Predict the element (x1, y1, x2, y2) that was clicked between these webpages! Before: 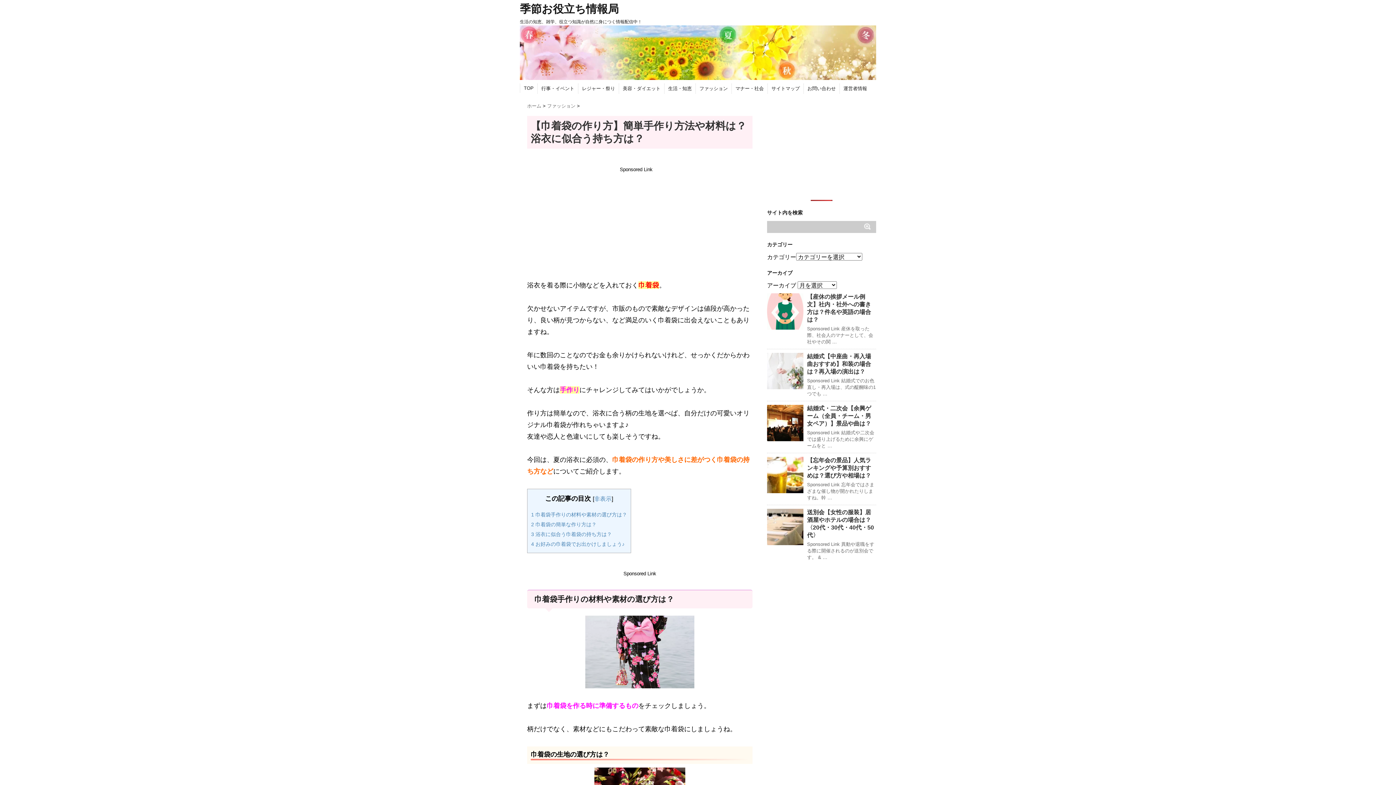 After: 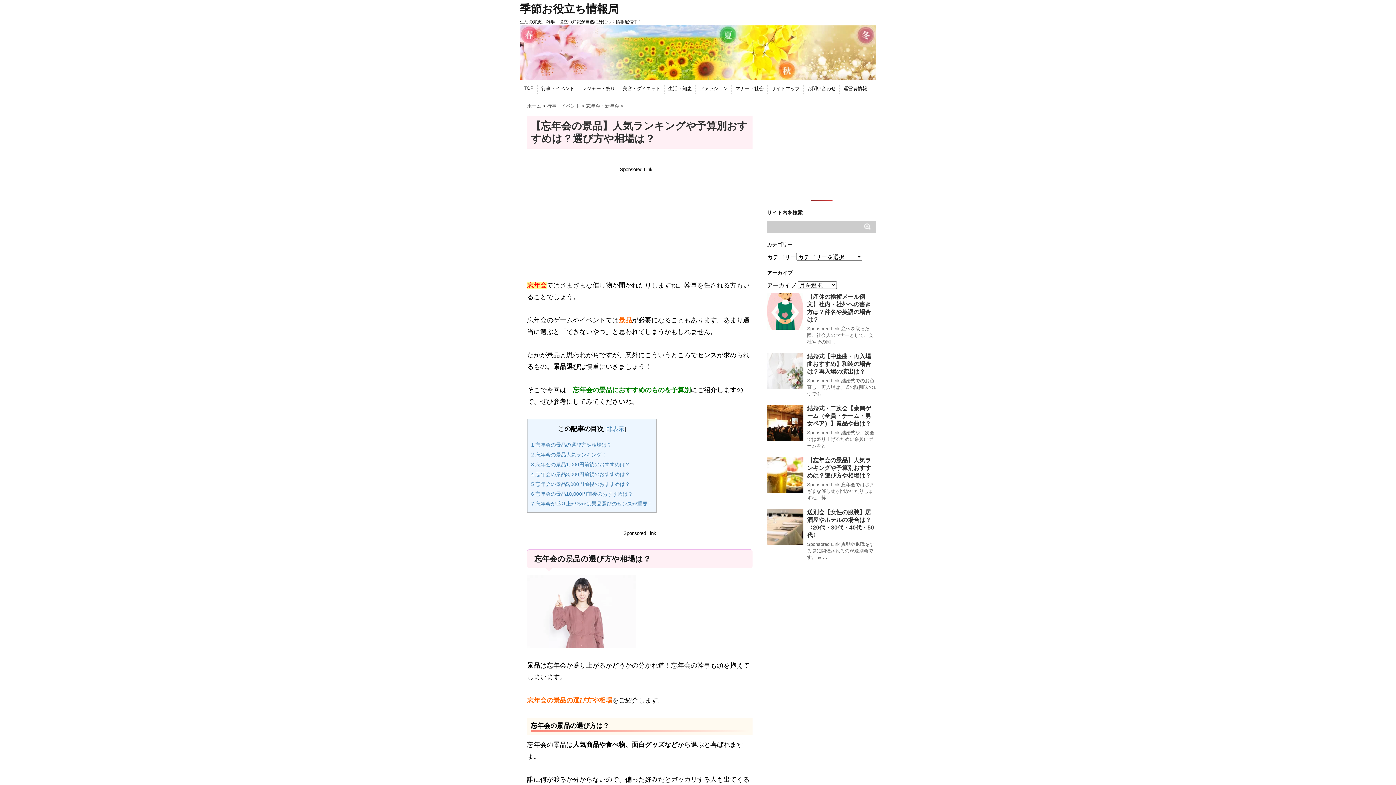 Action: bbox: (807, 457, 871, 478) label: 【忘年会の景品】人気ランキングや予算別おすすめは？選び方や相場は？